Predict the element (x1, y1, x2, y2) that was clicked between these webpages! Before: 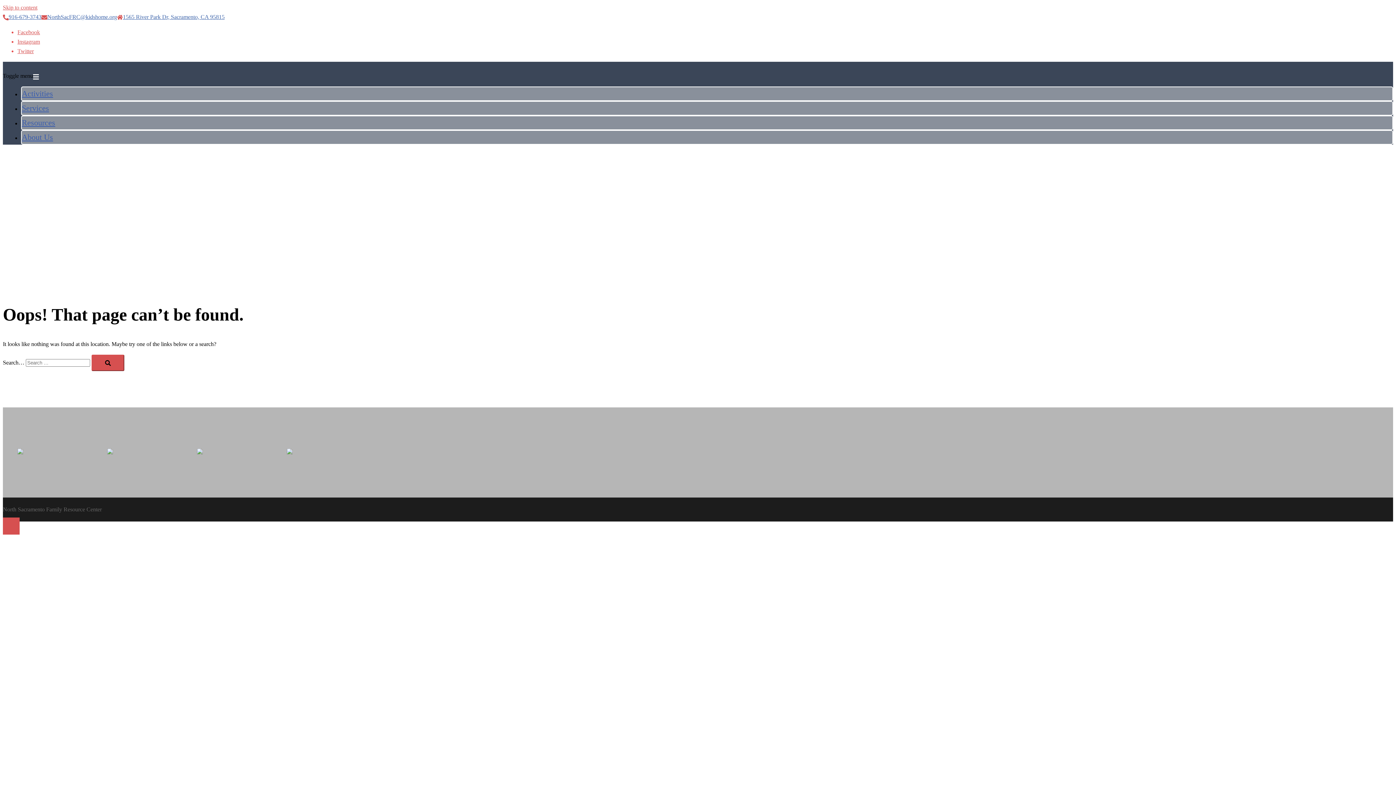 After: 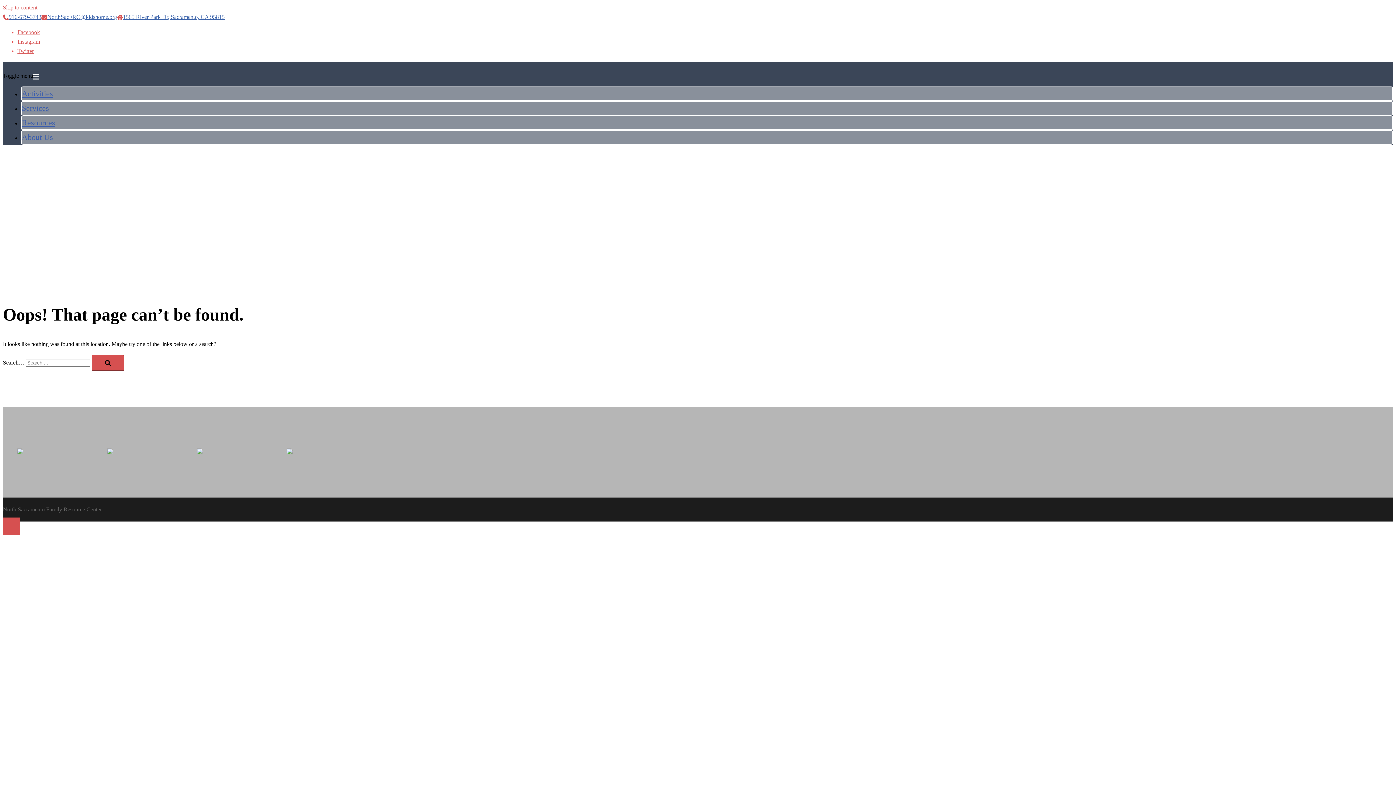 Action: bbox: (2, 517, 19, 534)